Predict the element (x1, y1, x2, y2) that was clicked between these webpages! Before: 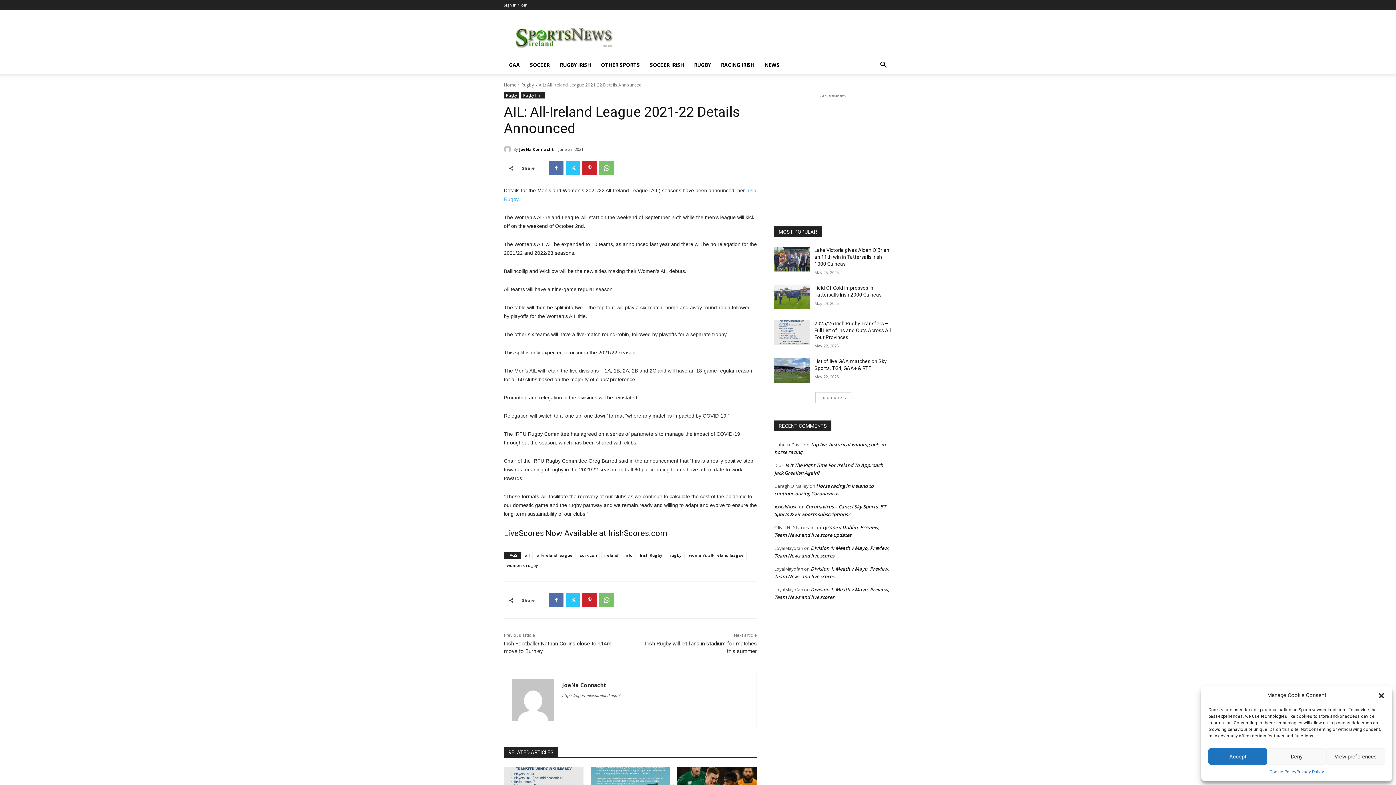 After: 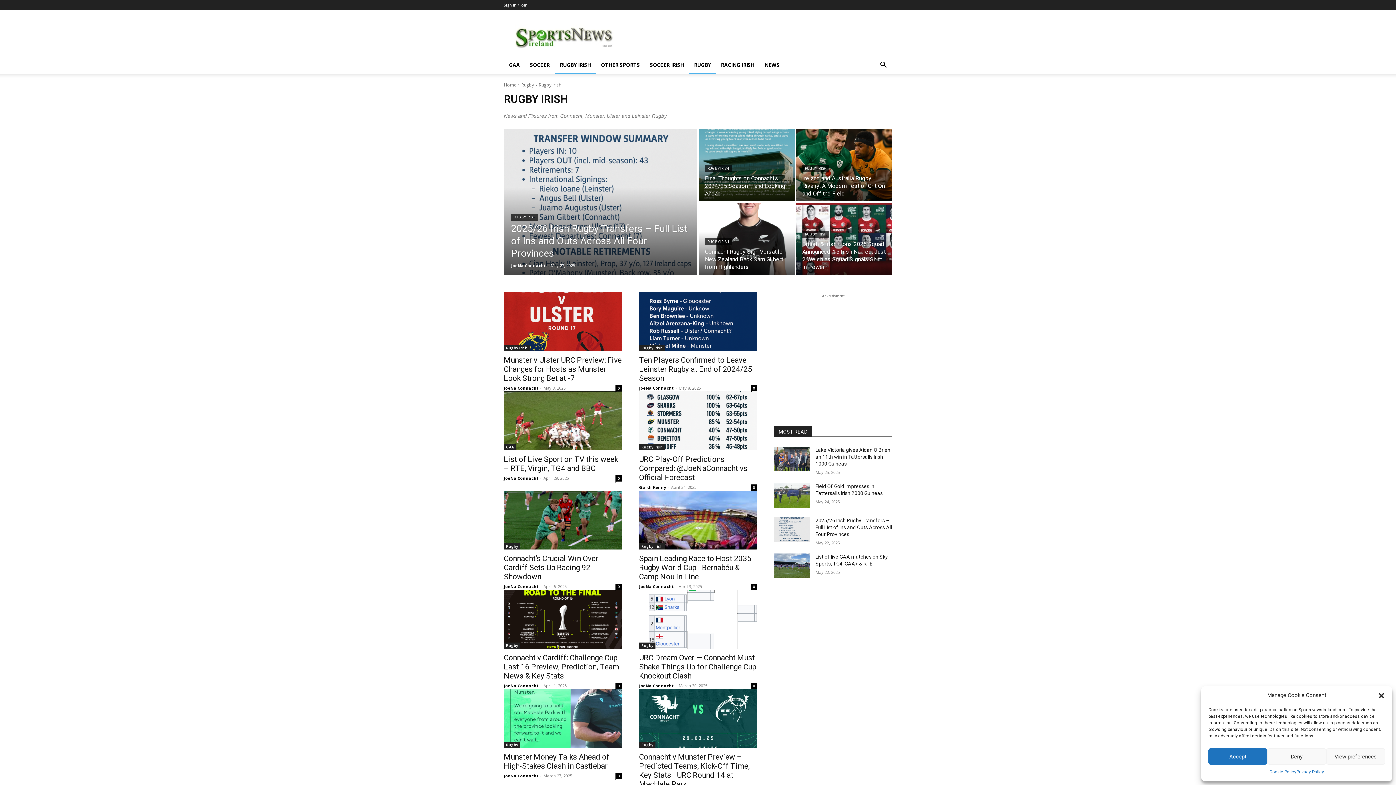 Action: bbox: (554, 56, 596, 73) label: RUGBY IRISH